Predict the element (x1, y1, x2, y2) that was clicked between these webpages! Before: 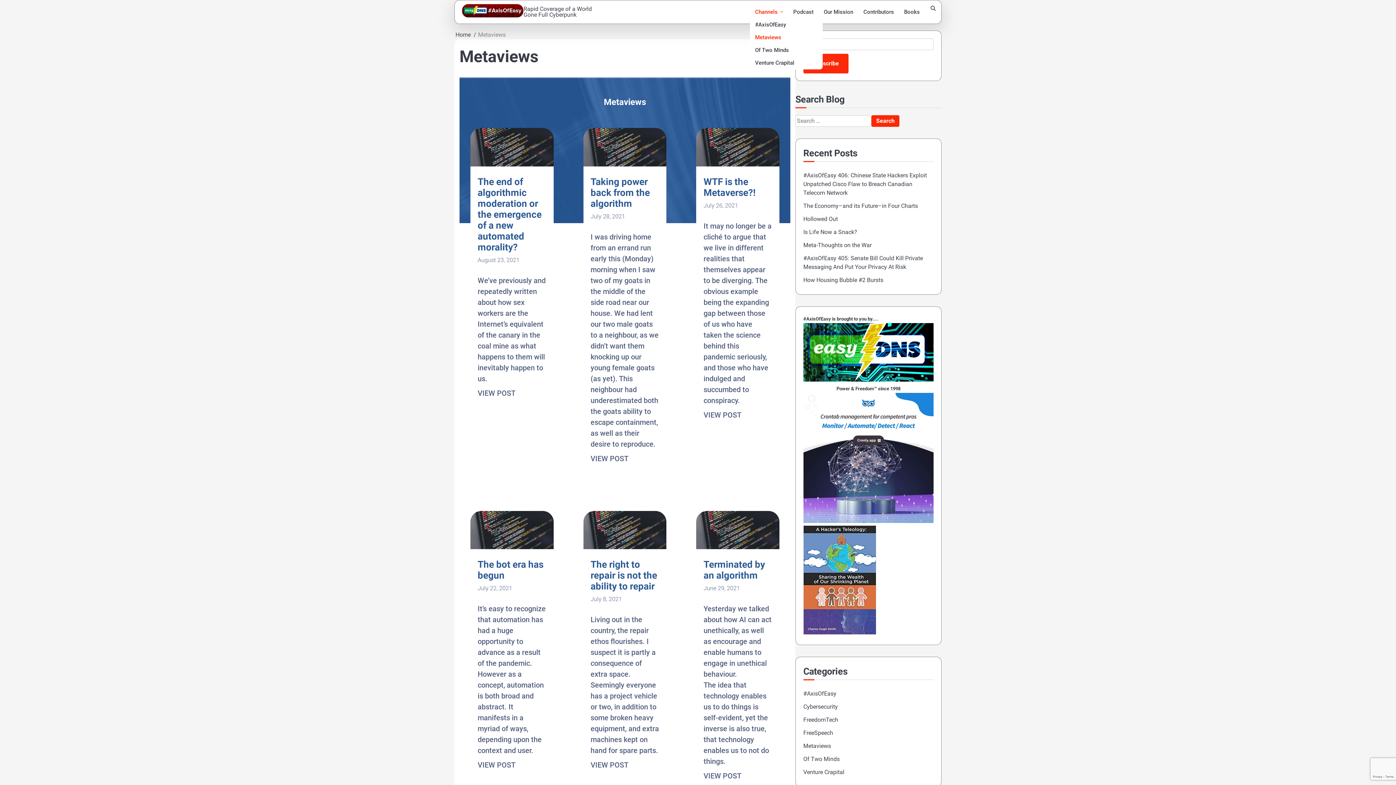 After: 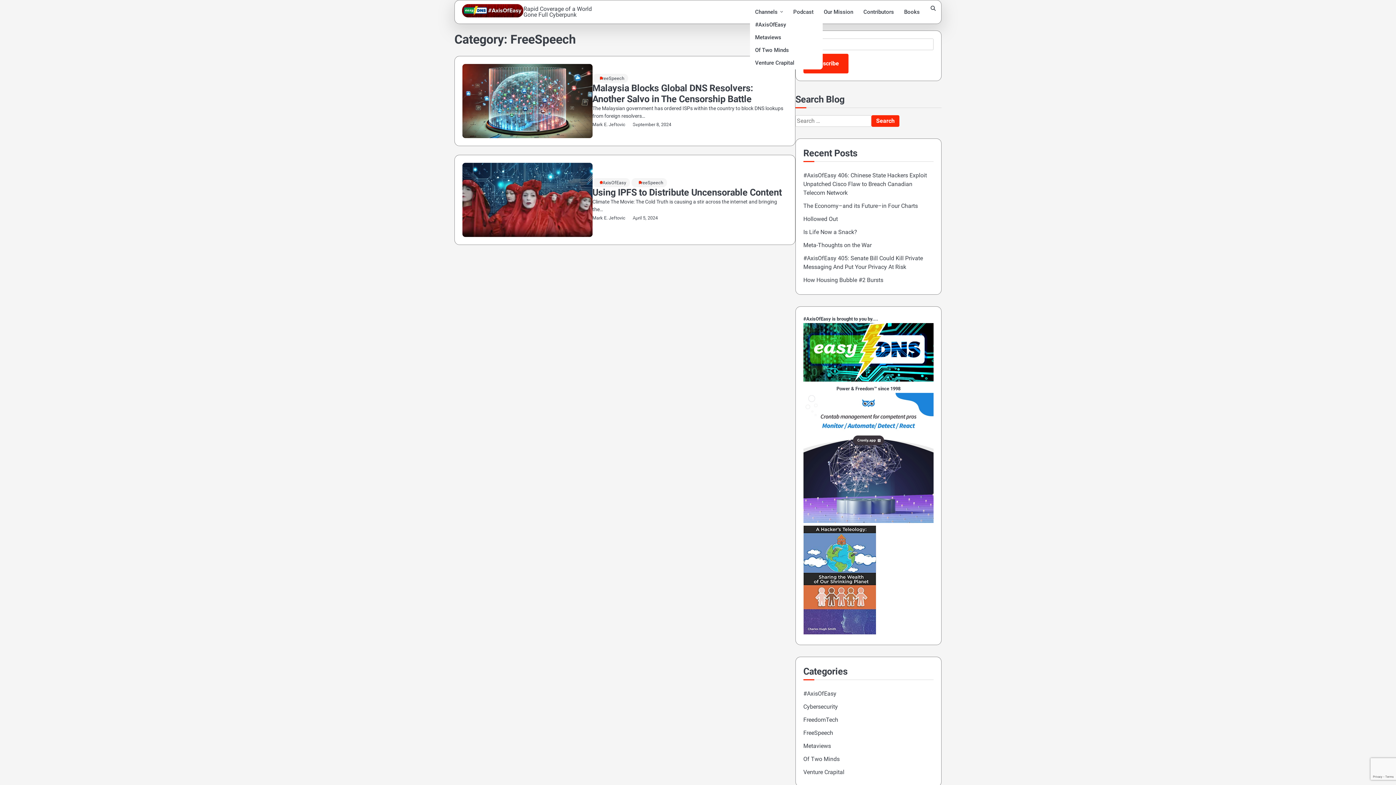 Action: bbox: (803, 729, 833, 736) label: FreeSpeech